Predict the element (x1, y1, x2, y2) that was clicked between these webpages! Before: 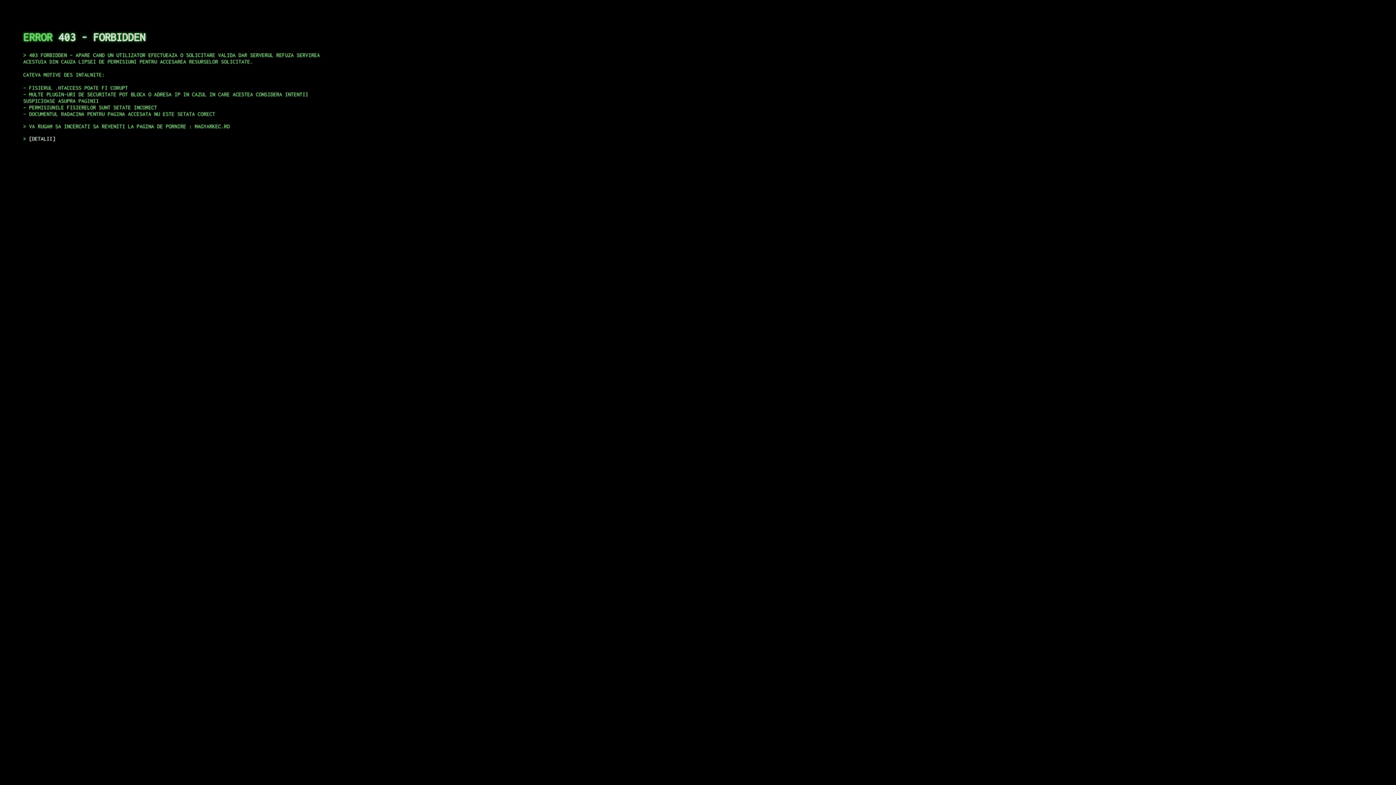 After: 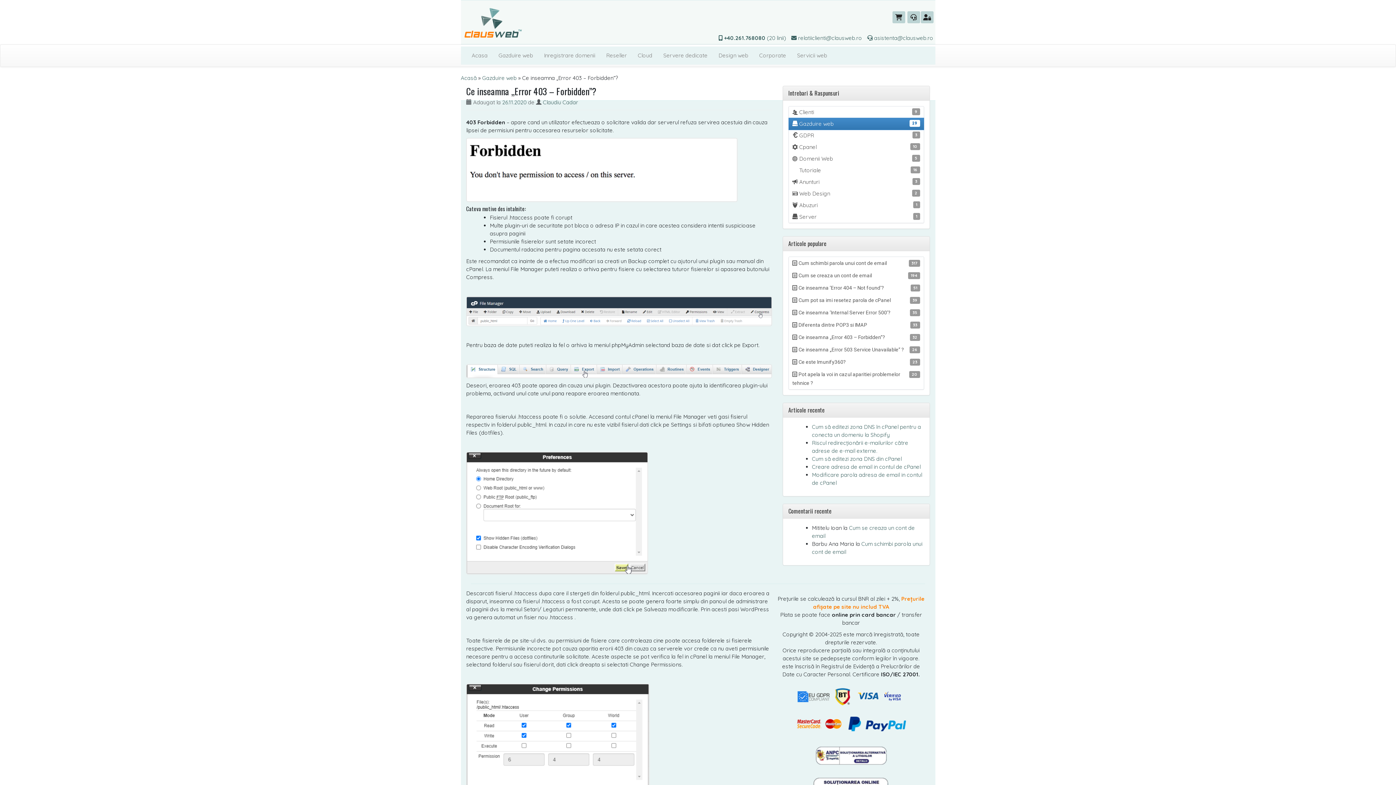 Action: label: DETALII bbox: (29, 135, 55, 141)